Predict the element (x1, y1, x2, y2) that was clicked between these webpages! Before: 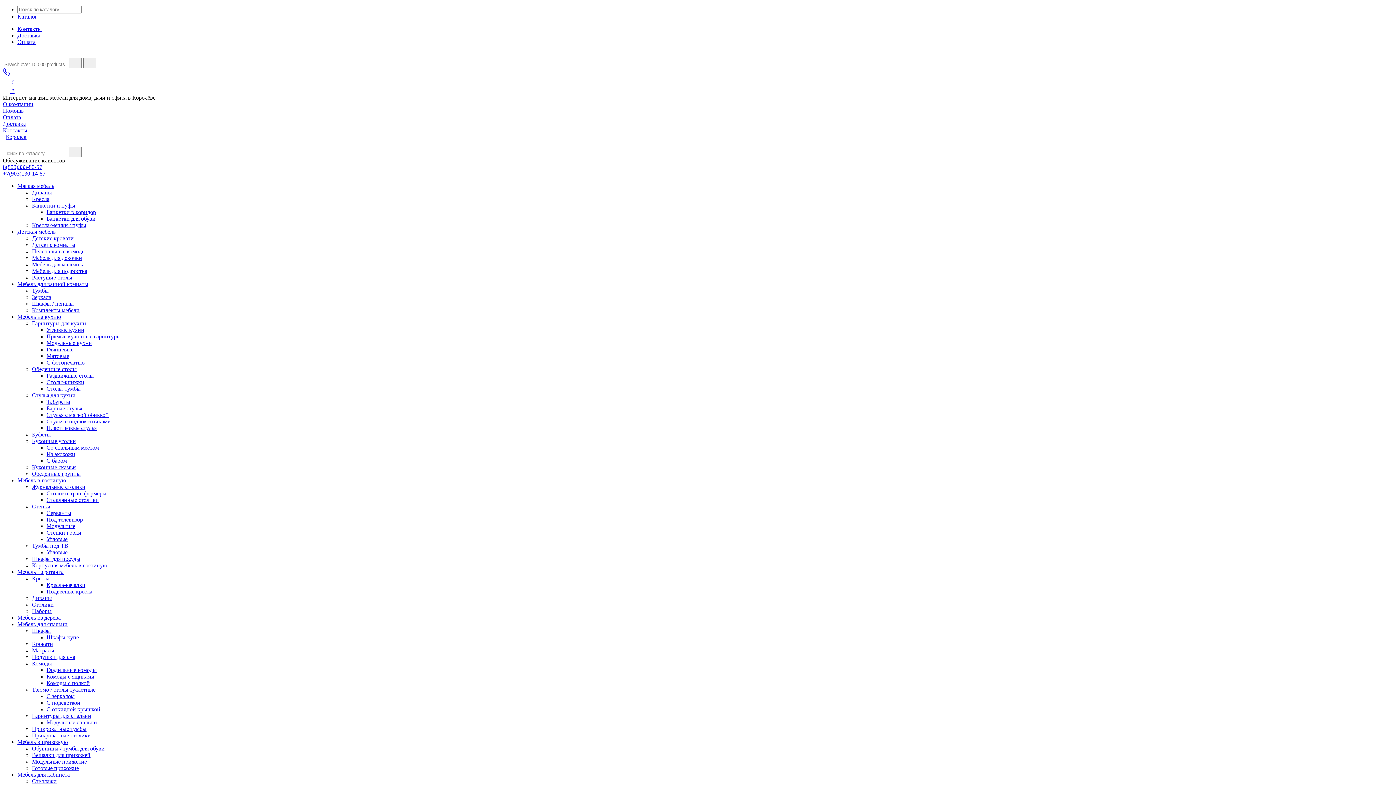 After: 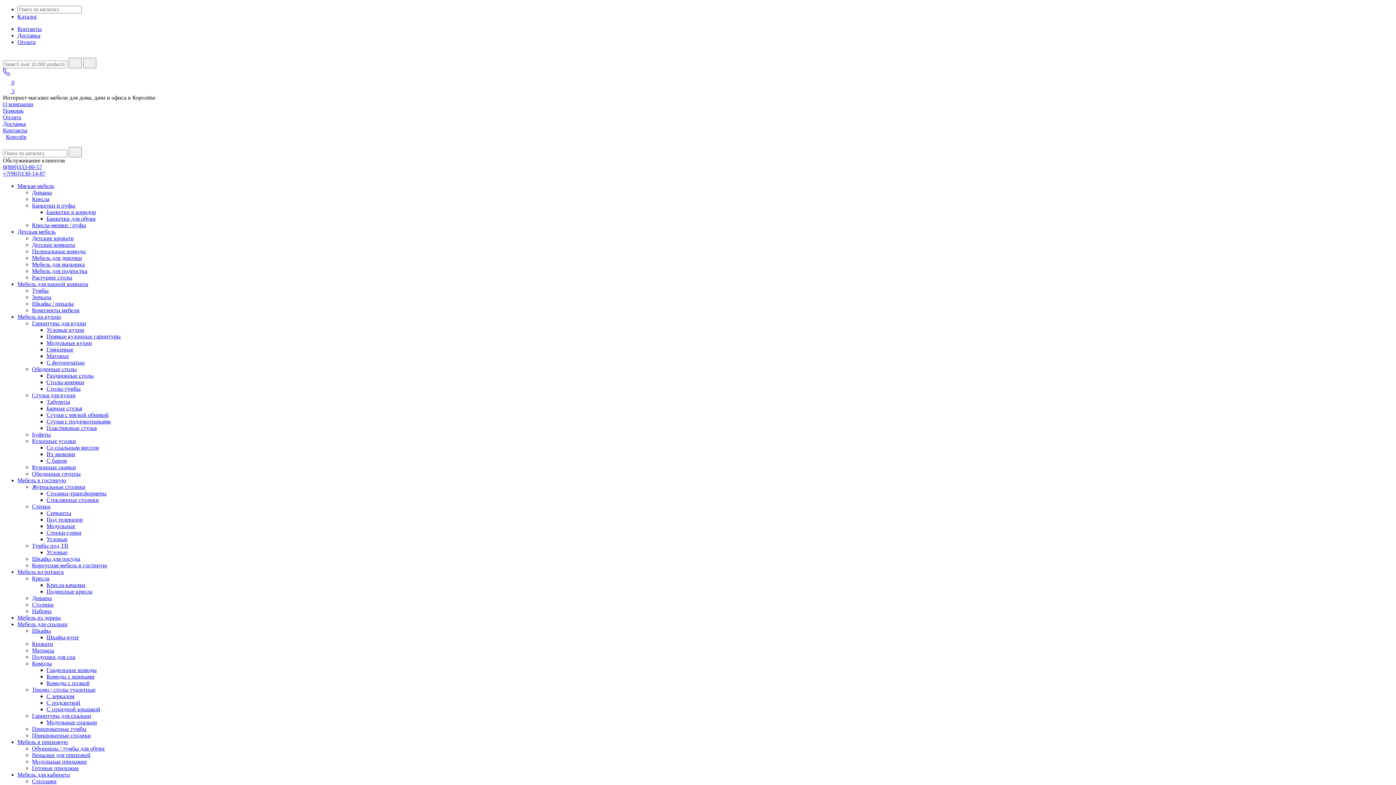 Action: label: Оплата bbox: (2, 114, 21, 120)